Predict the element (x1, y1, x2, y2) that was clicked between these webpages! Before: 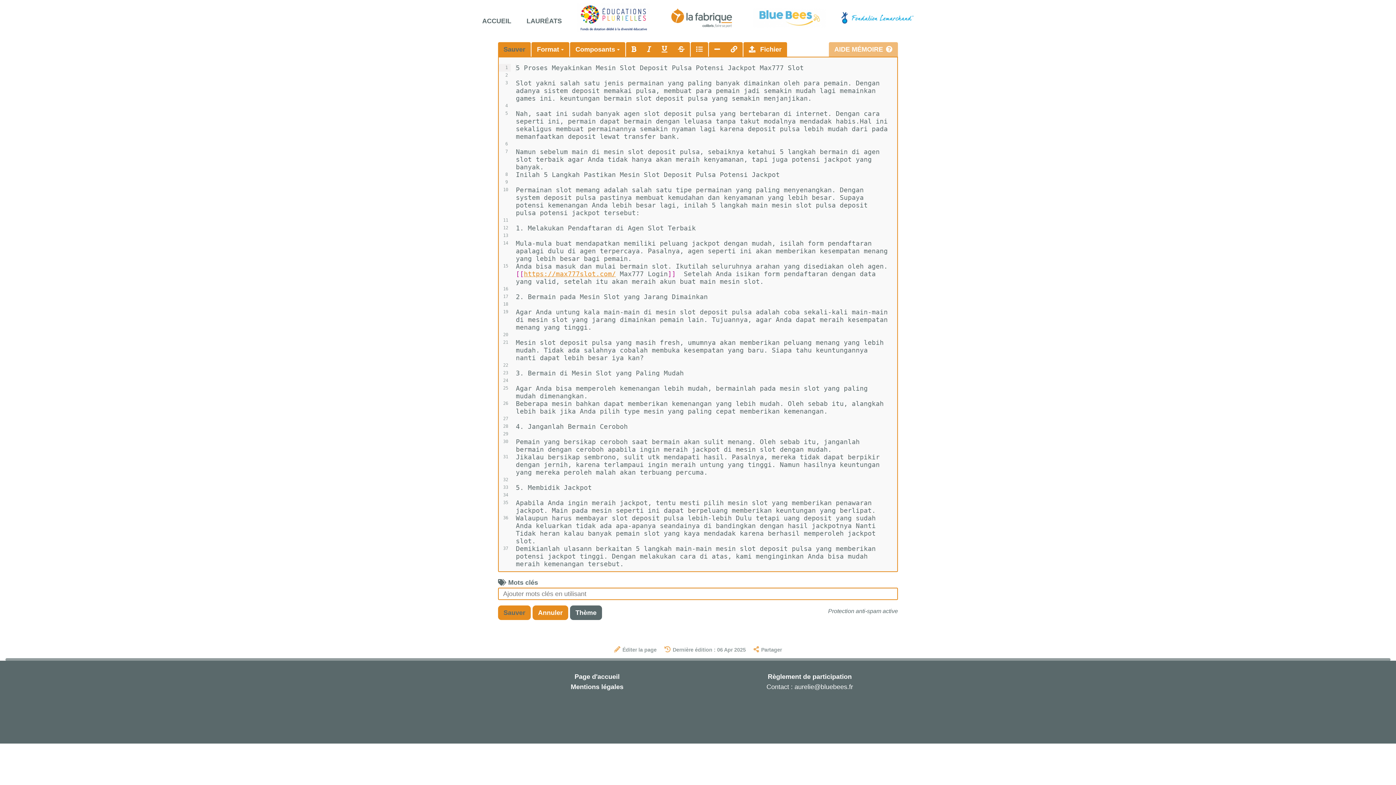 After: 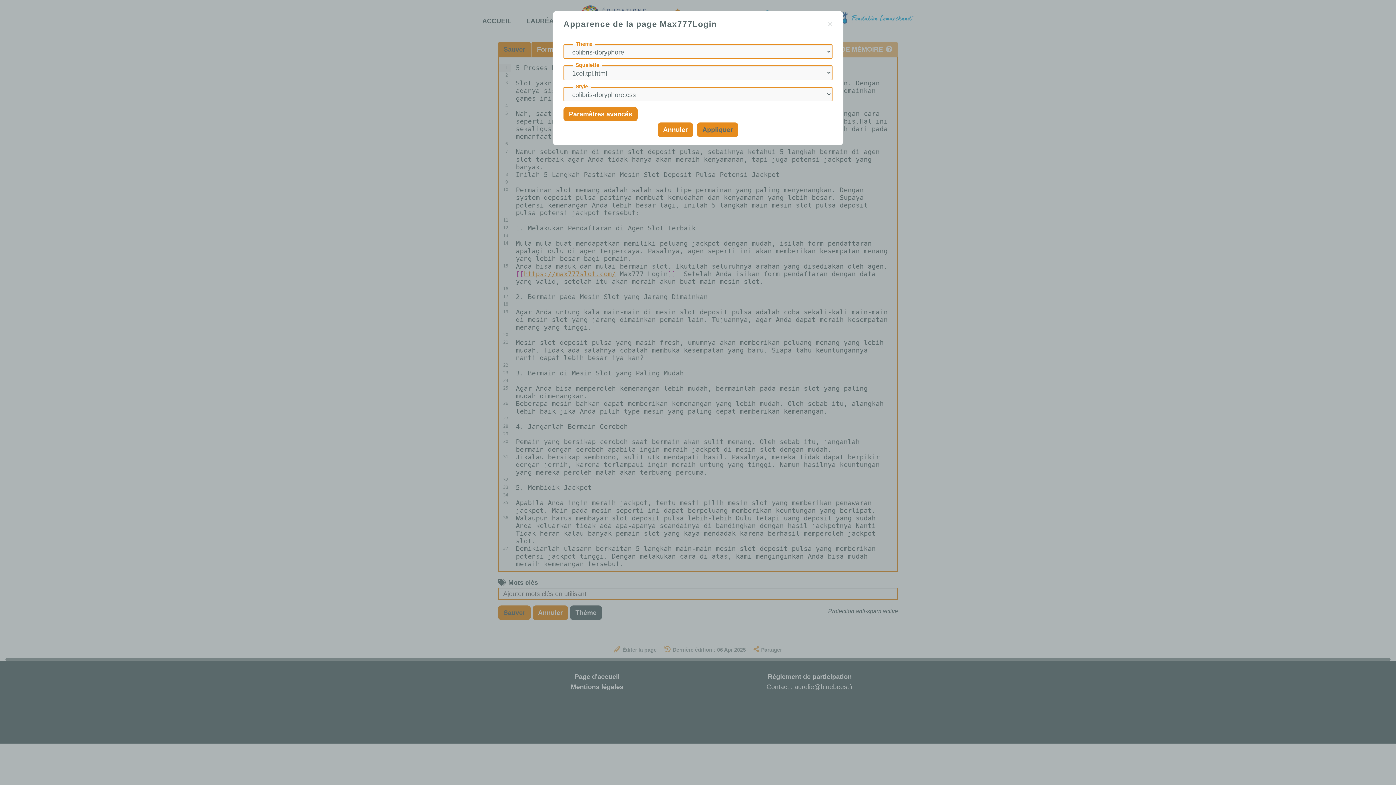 Action: bbox: (570, 605, 602, 620) label: Thème